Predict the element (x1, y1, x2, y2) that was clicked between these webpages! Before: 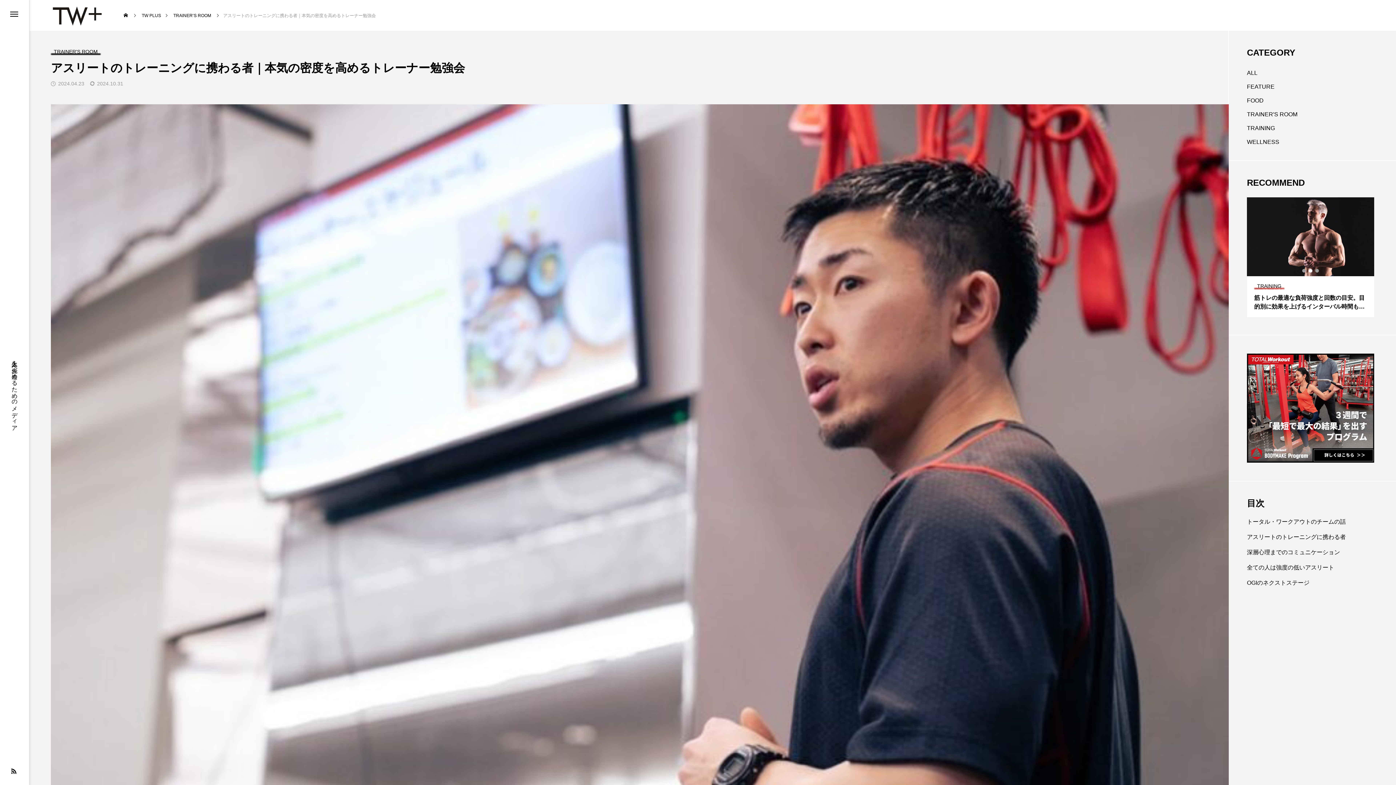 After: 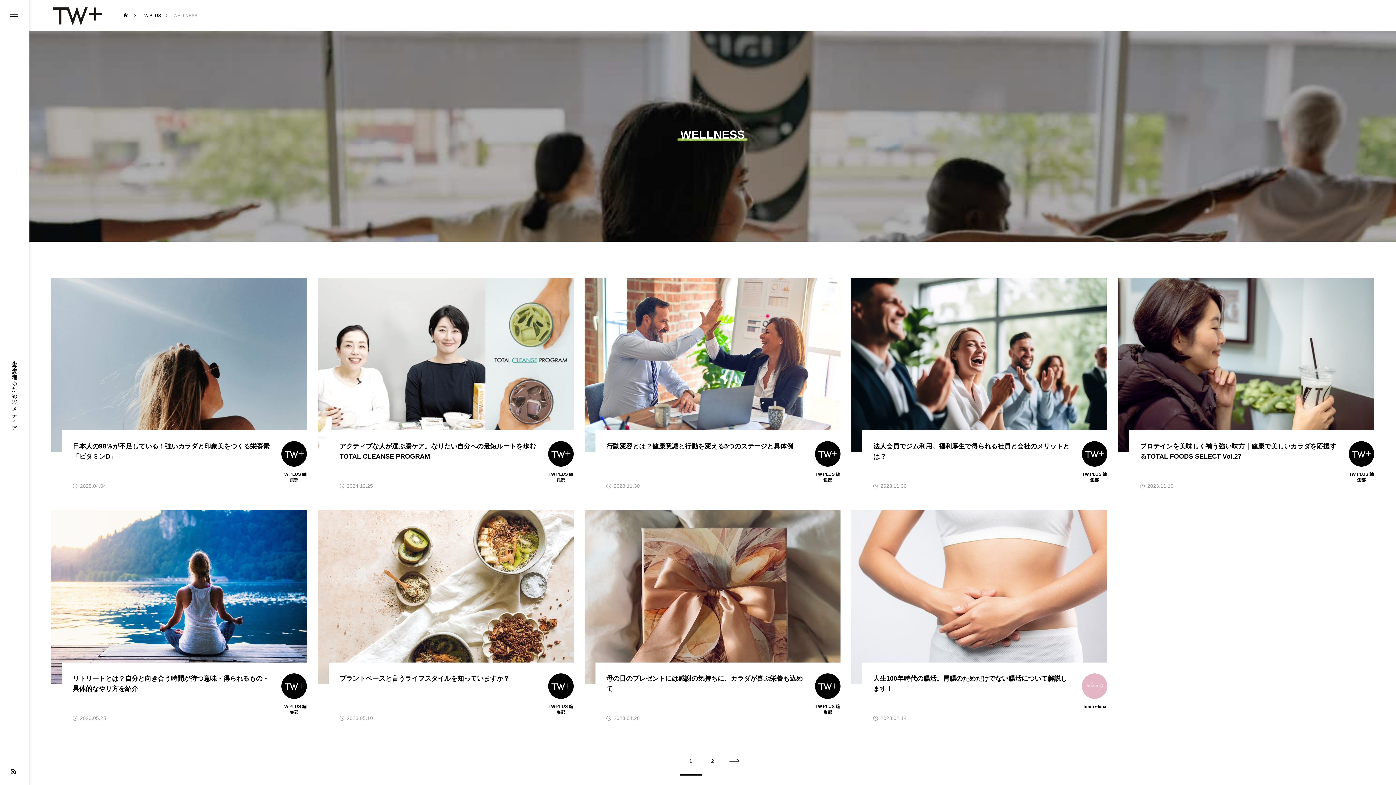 Action: bbox: (1244, 136, 1282, 149) label: WELLNESS